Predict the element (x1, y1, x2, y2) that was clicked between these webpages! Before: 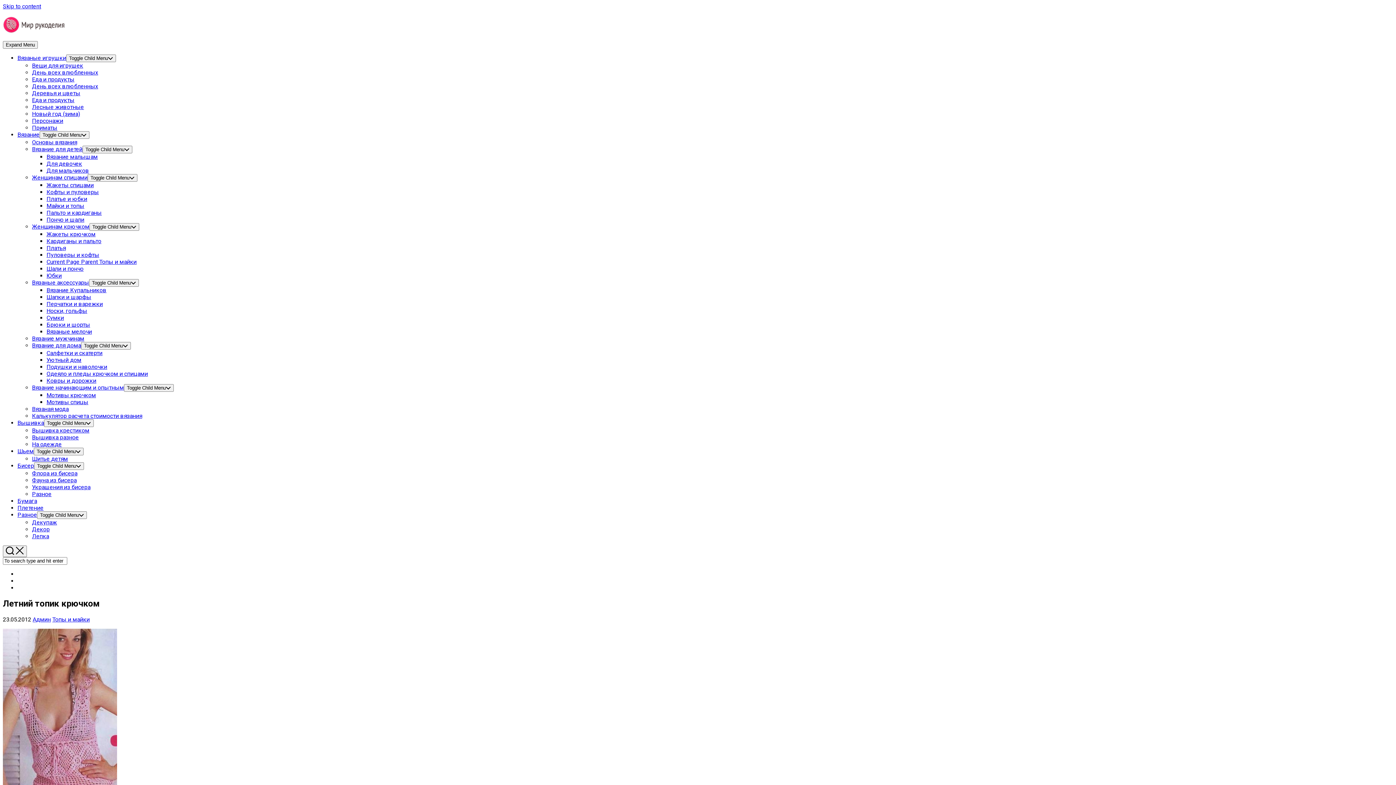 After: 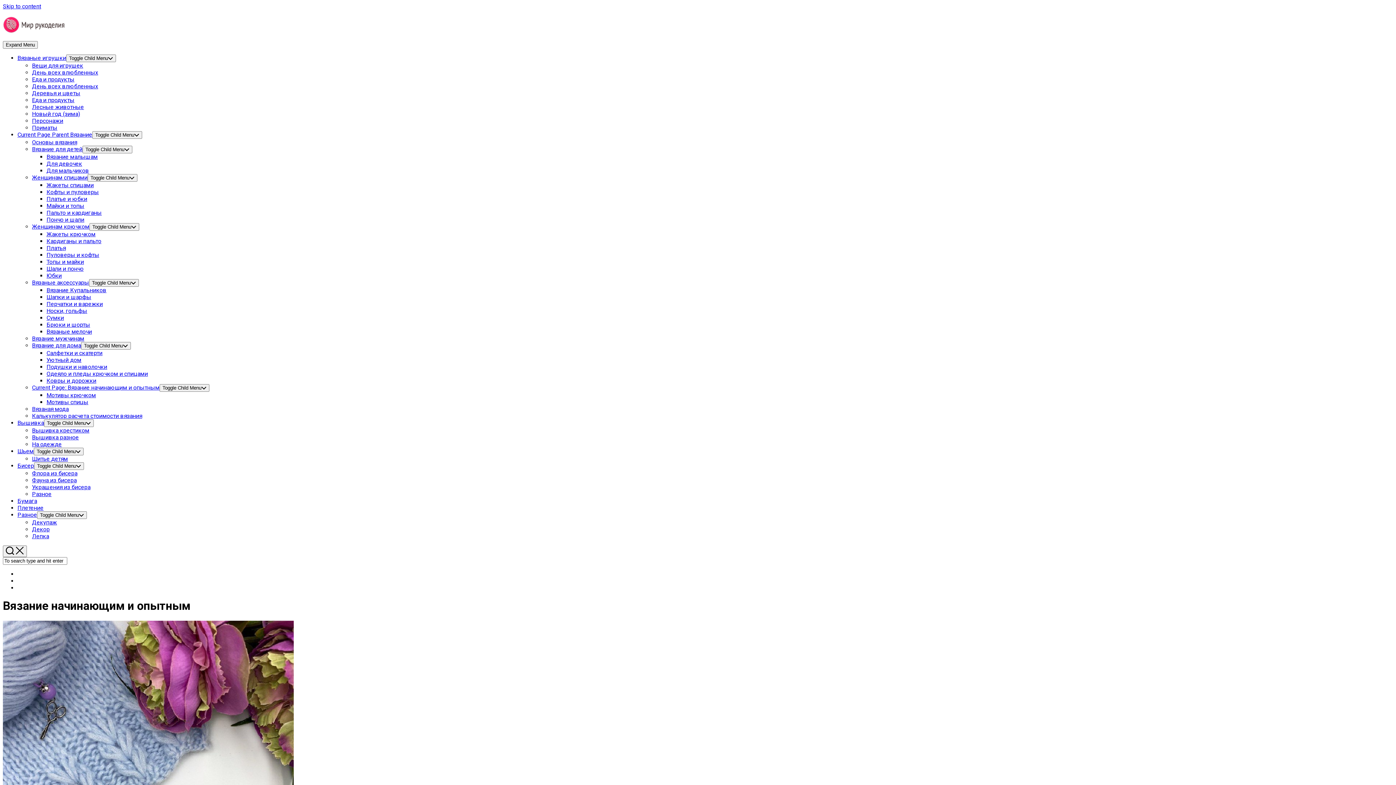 Action: label: Вязание начинающим и опытным bbox: (32, 384, 124, 391)